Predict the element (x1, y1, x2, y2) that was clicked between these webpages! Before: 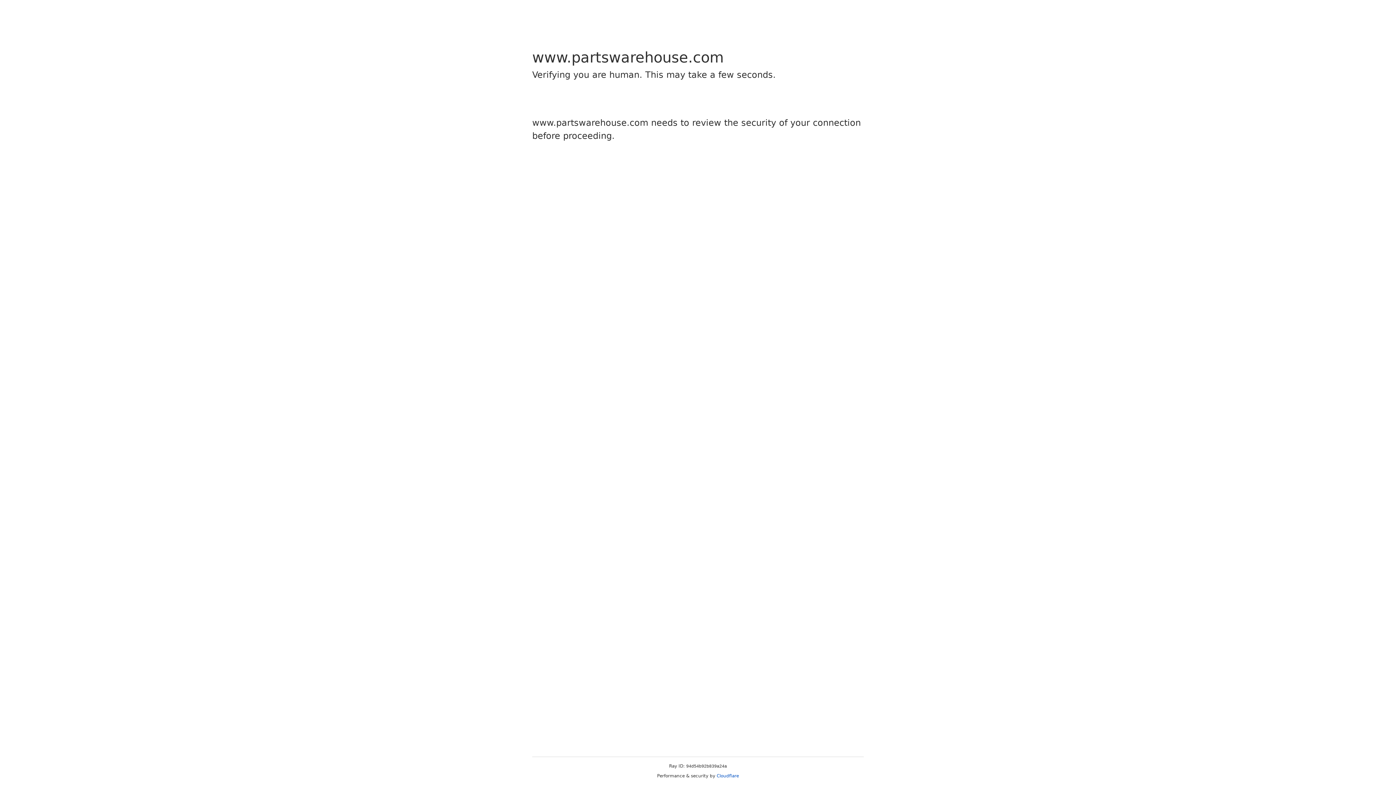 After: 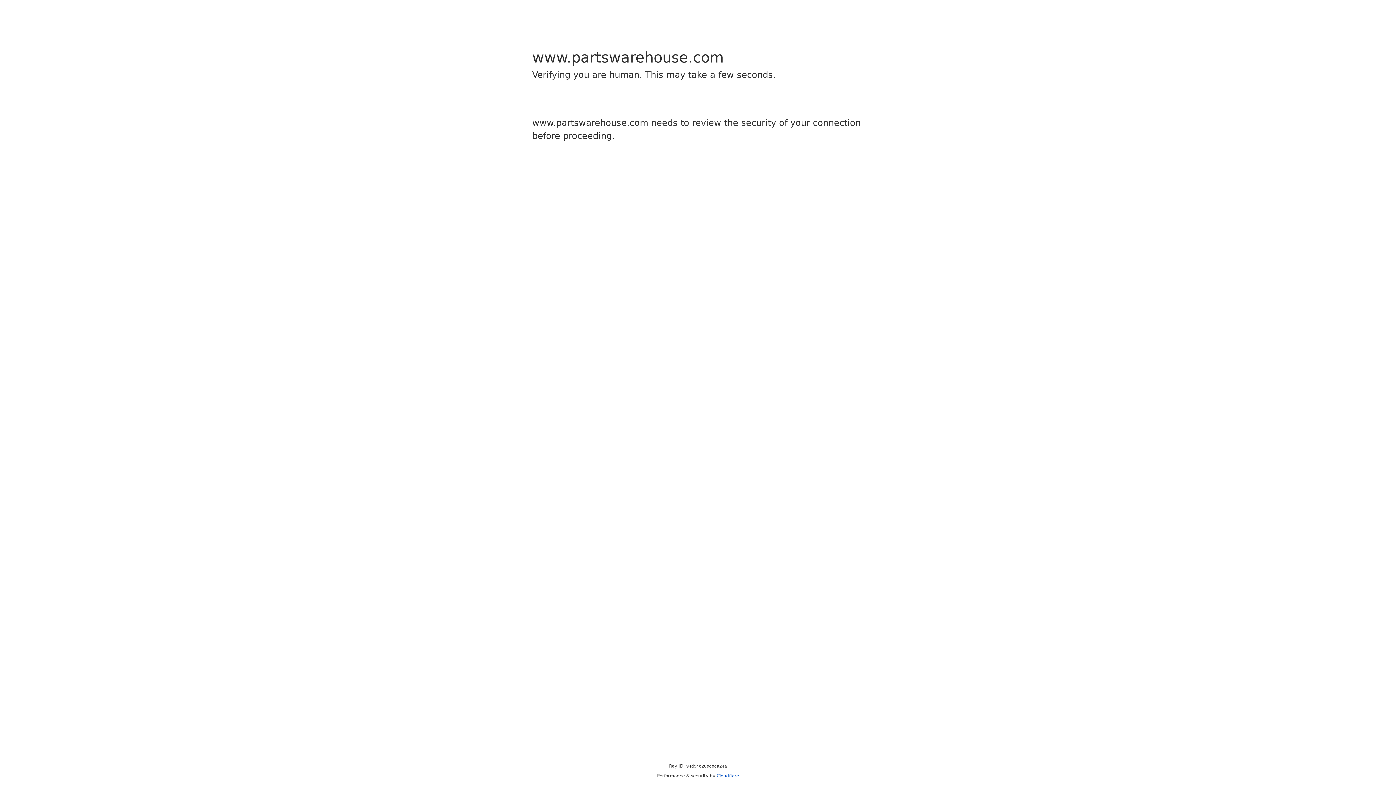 Action: bbox: (716, 773, 739, 778) label: Cloudflare